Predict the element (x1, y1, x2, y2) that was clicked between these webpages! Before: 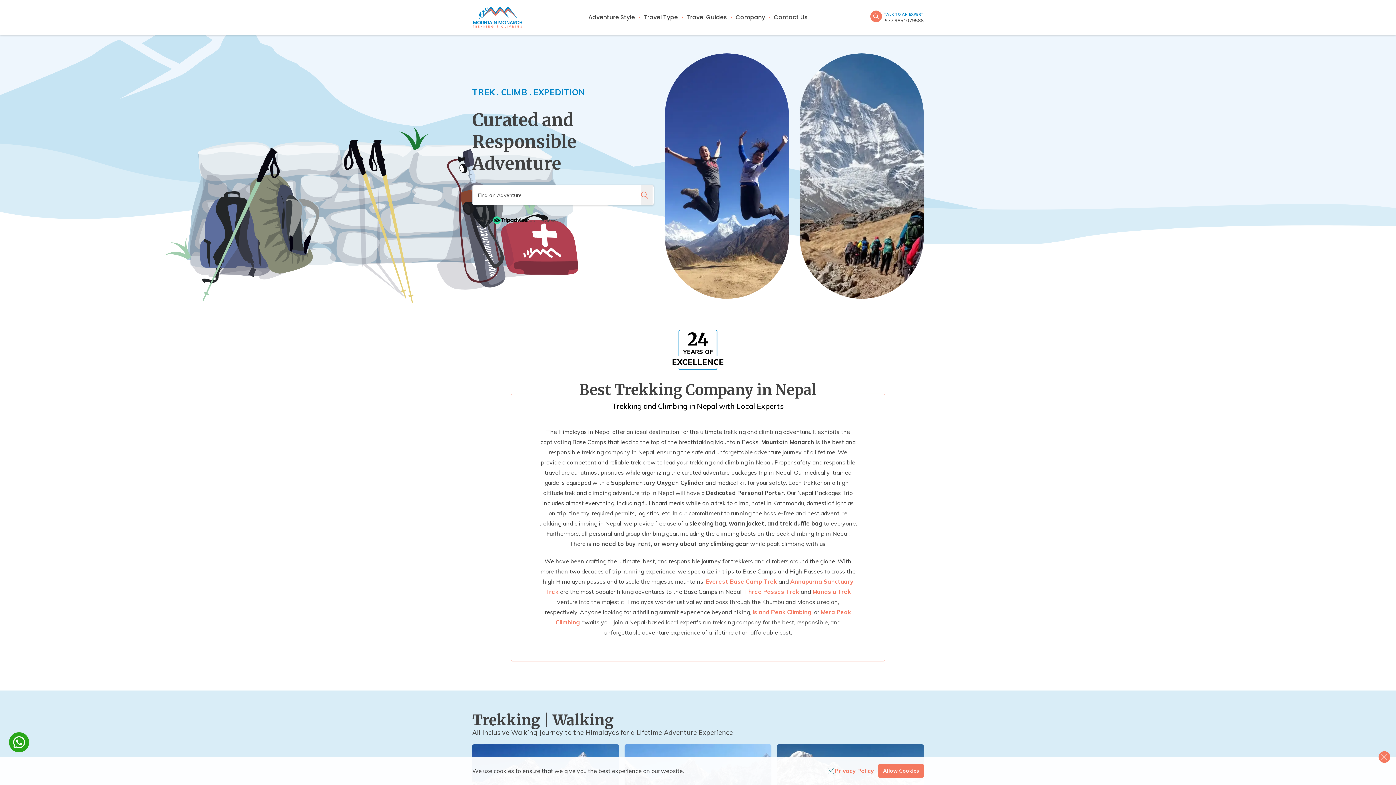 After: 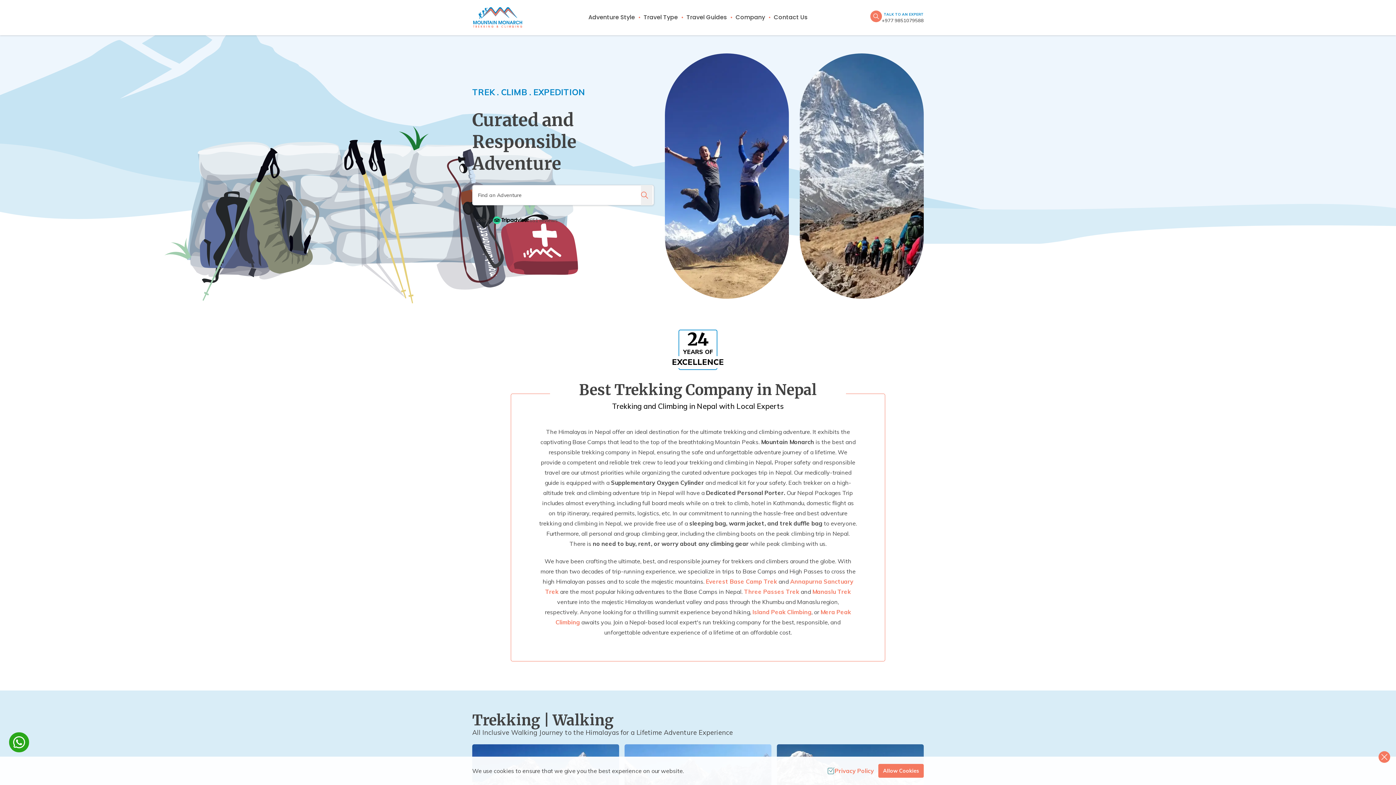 Action: bbox: (9, 732, 29, 752) label: whatsapp